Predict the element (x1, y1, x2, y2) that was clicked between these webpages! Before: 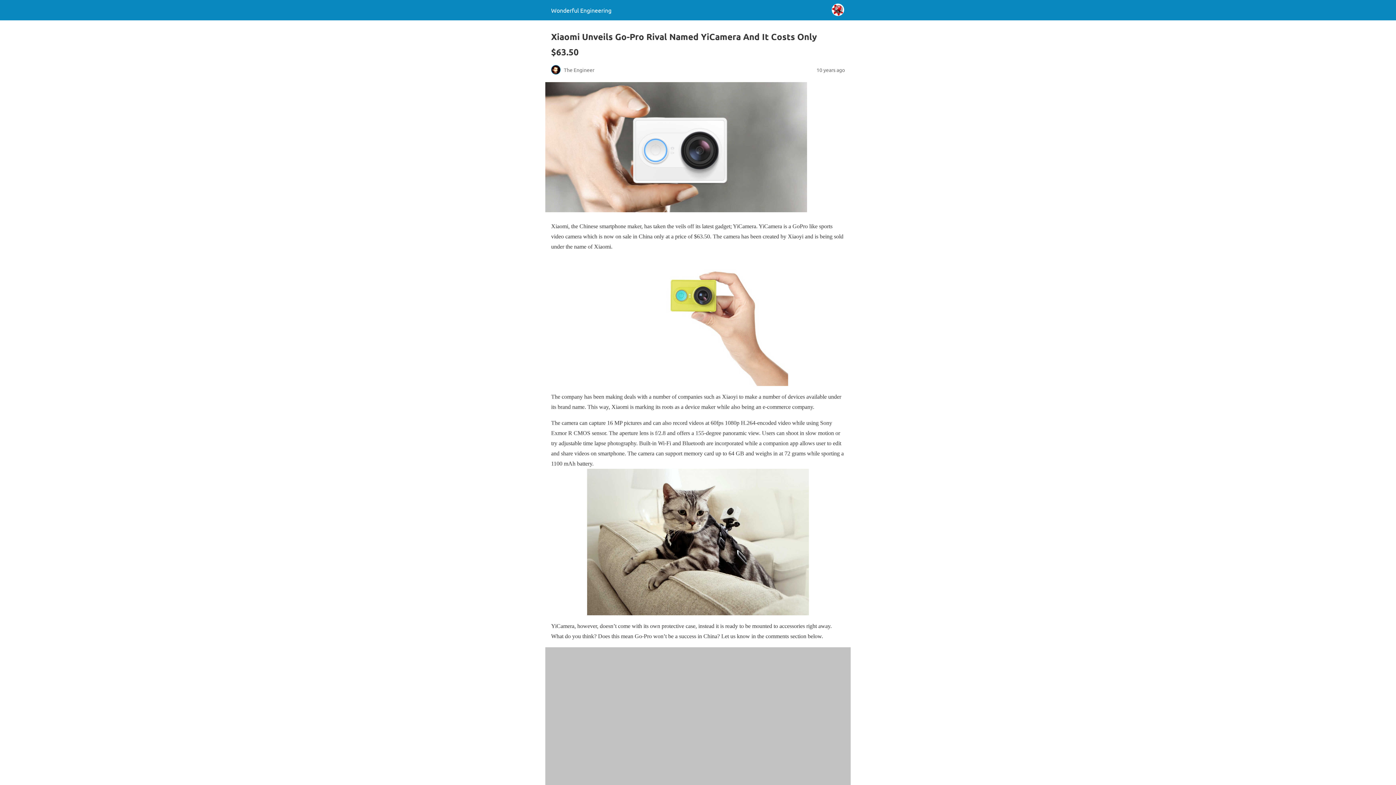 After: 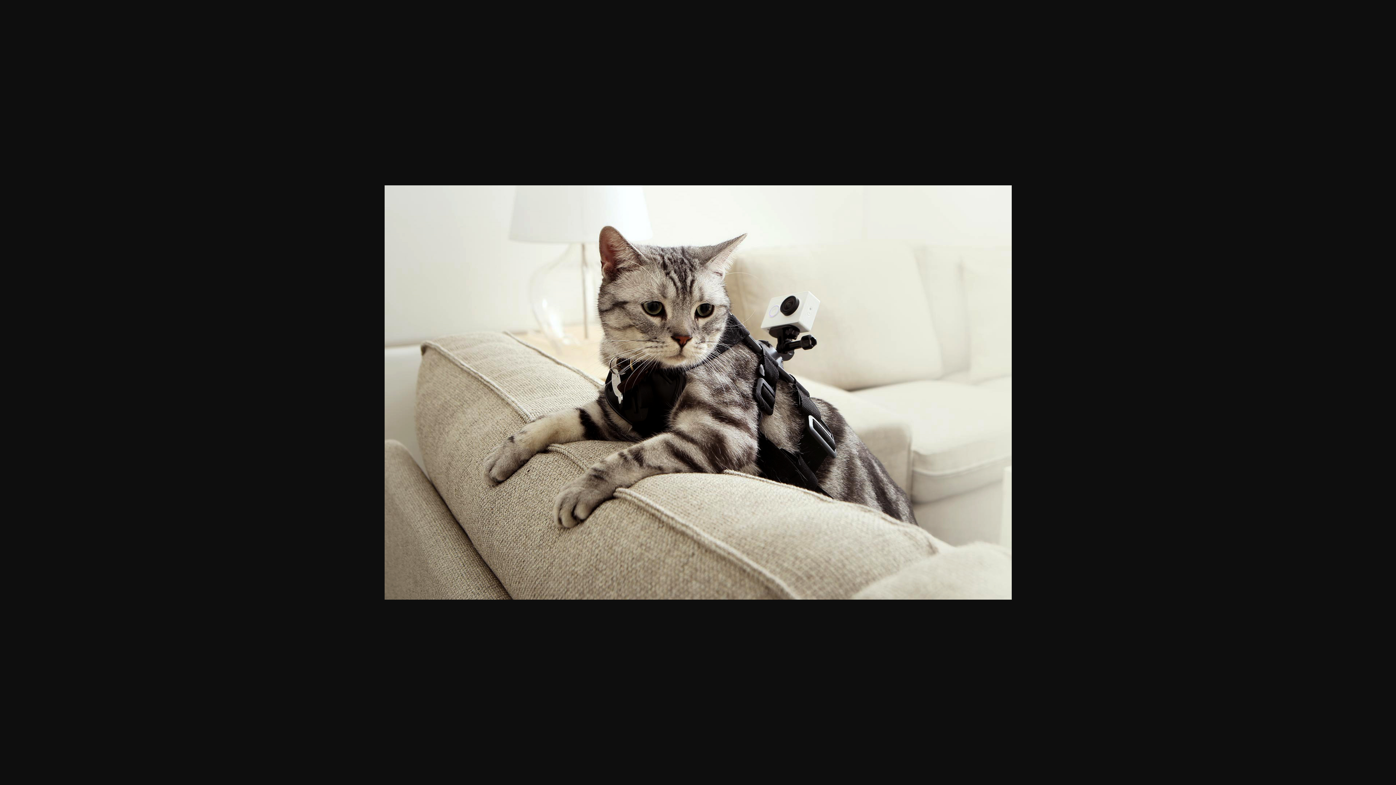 Action: bbox: (551, 469, 845, 615)